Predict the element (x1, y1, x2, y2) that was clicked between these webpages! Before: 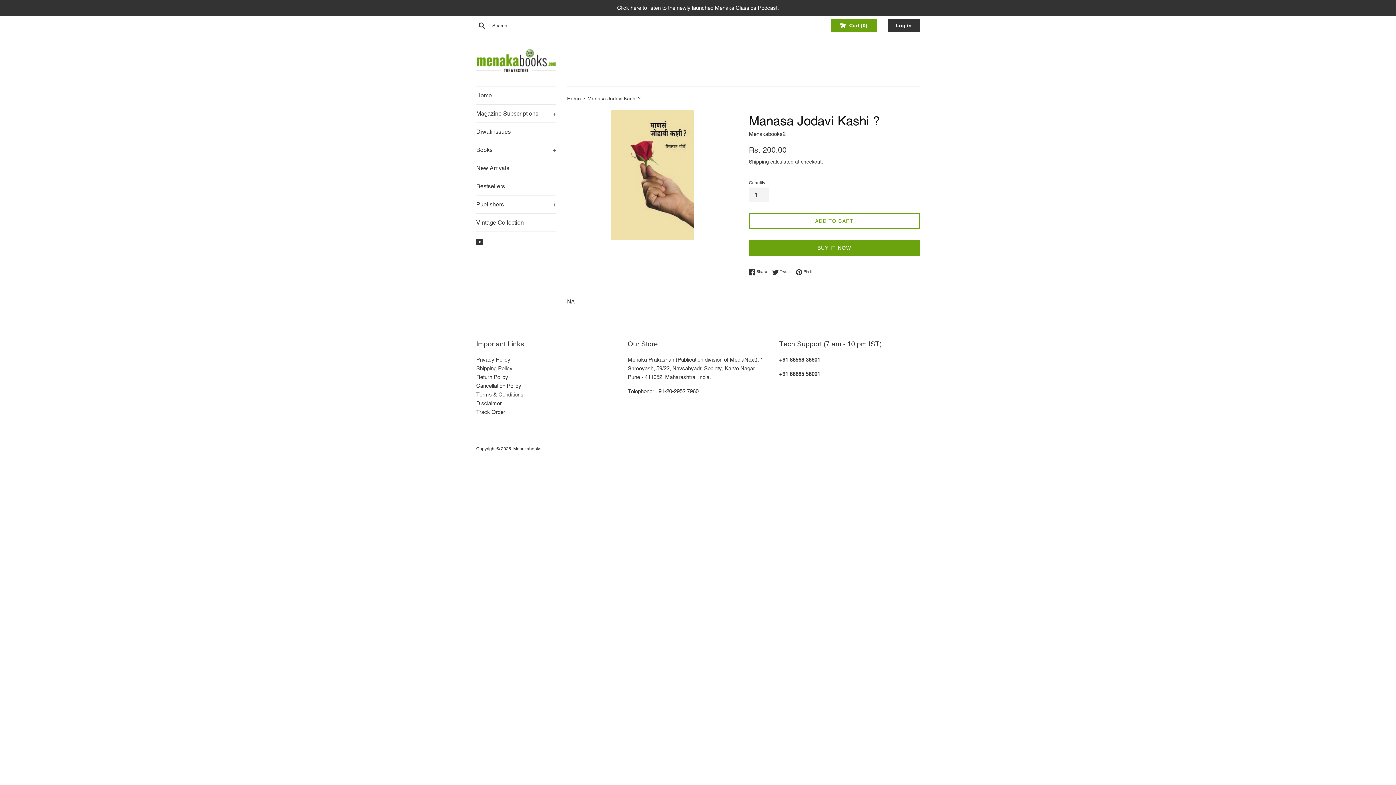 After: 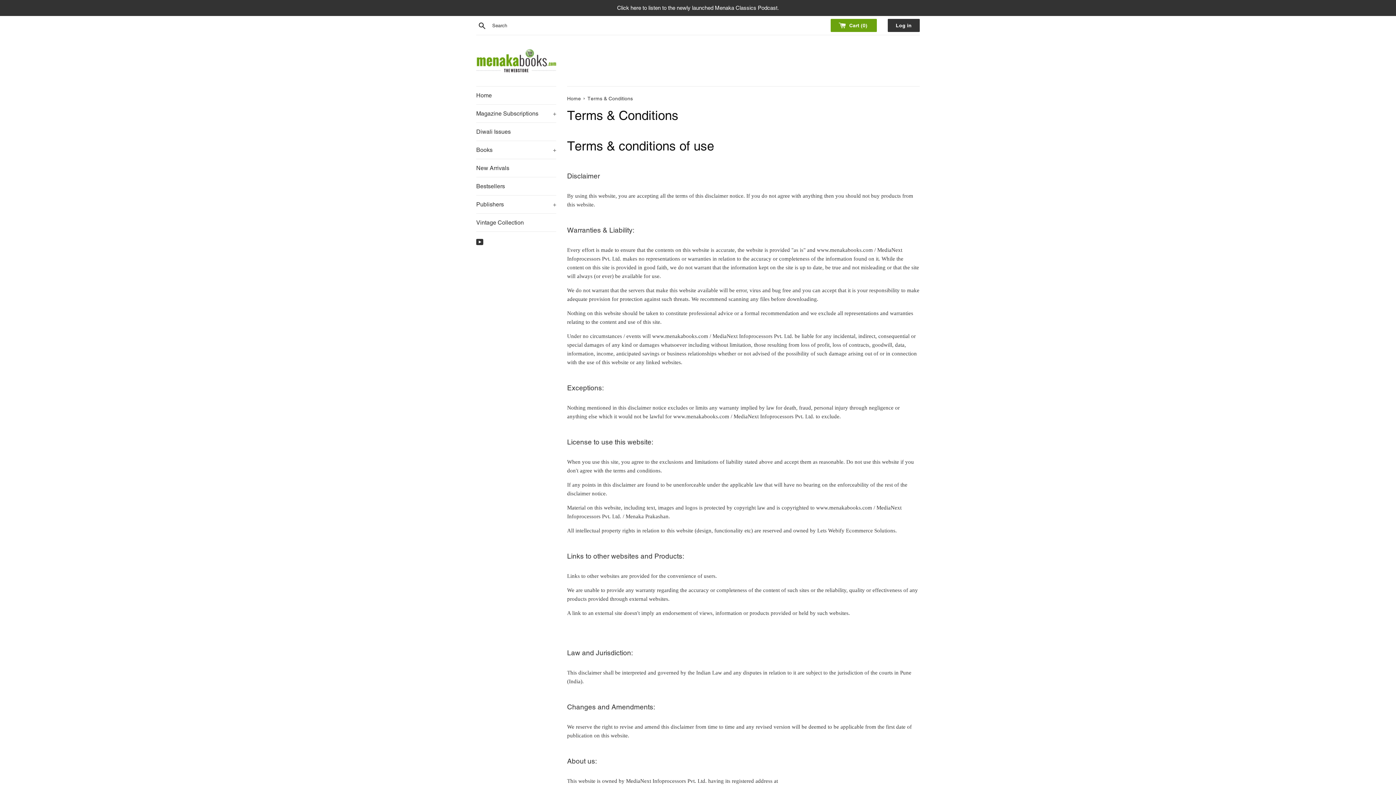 Action: bbox: (476, 391, 523, 397) label: Terms & Conditions